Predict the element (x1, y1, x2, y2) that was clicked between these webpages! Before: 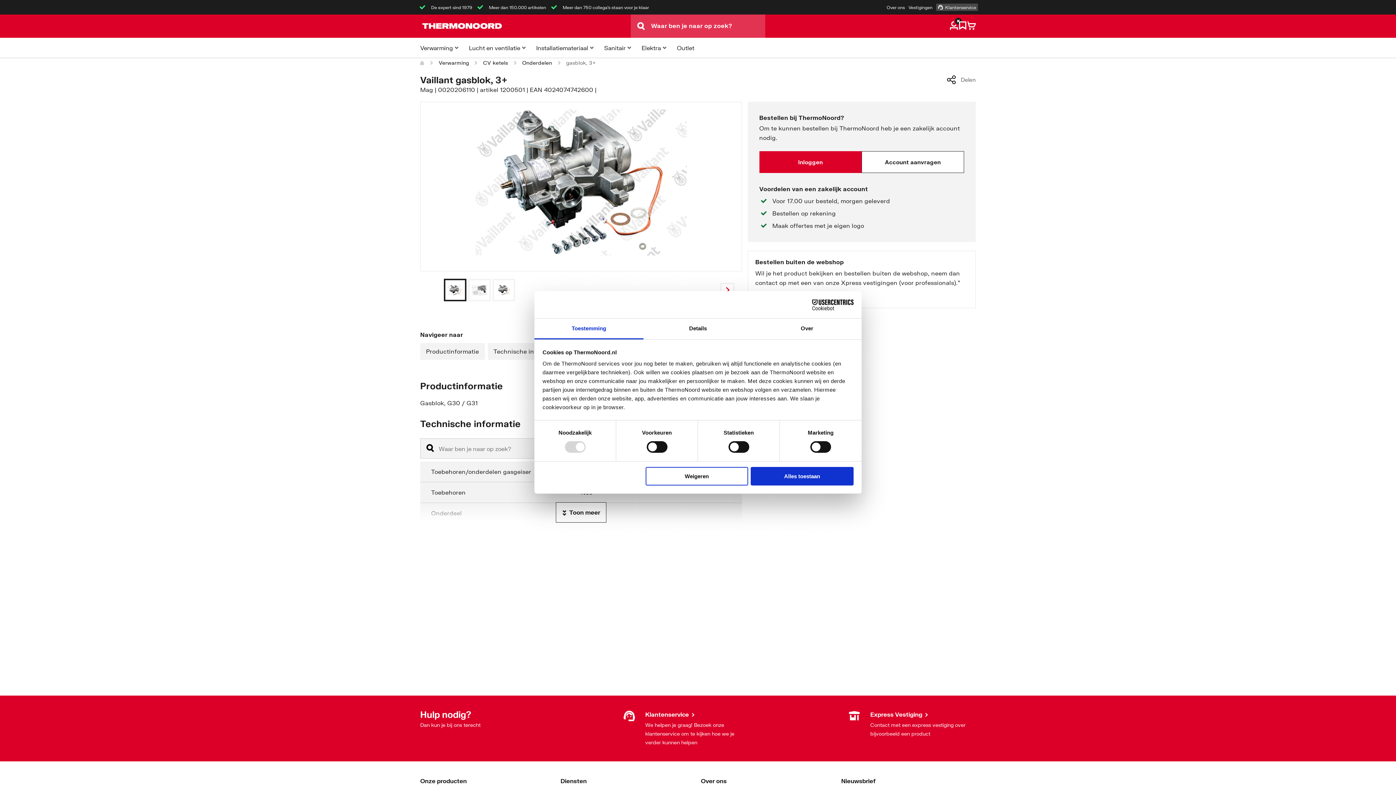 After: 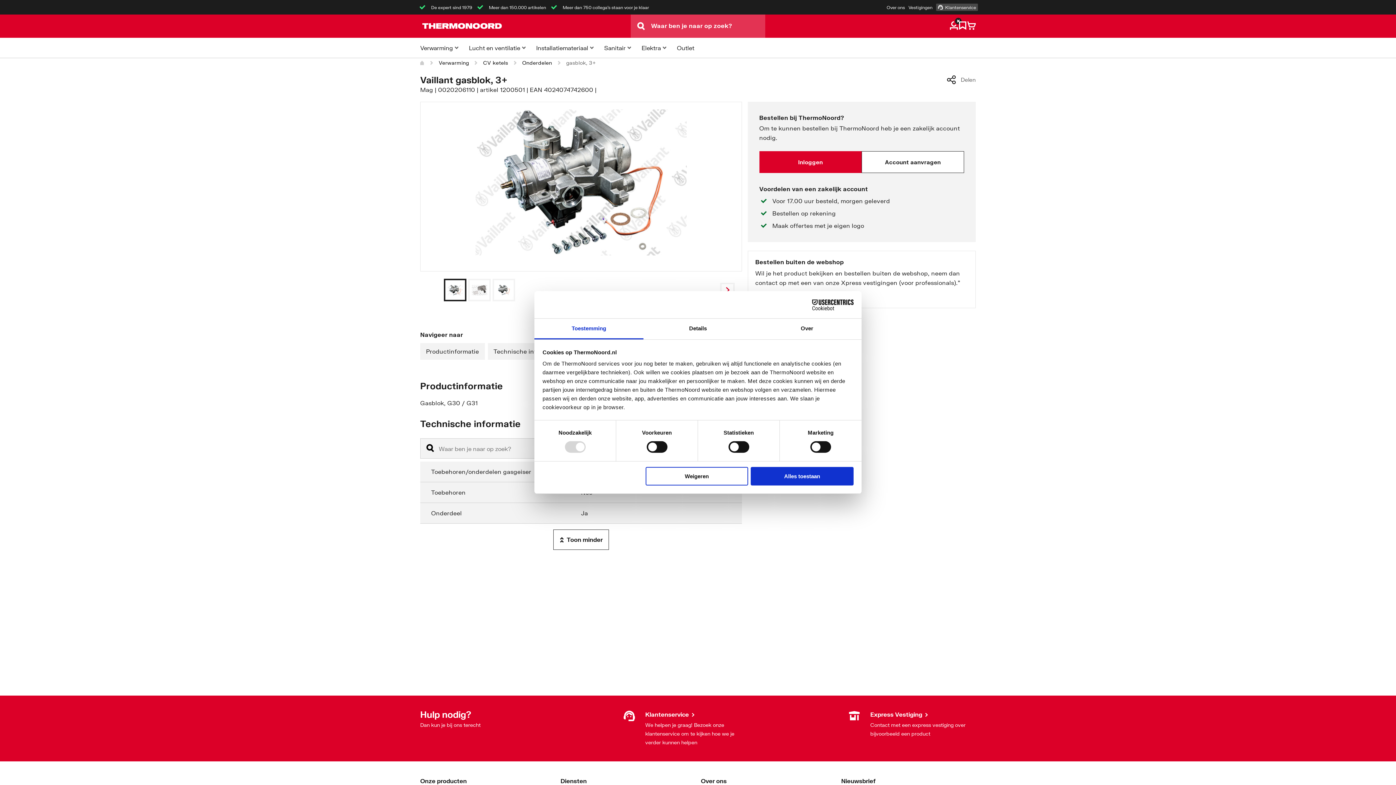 Action: bbox: (555, 502, 606, 522) label: Toon meer